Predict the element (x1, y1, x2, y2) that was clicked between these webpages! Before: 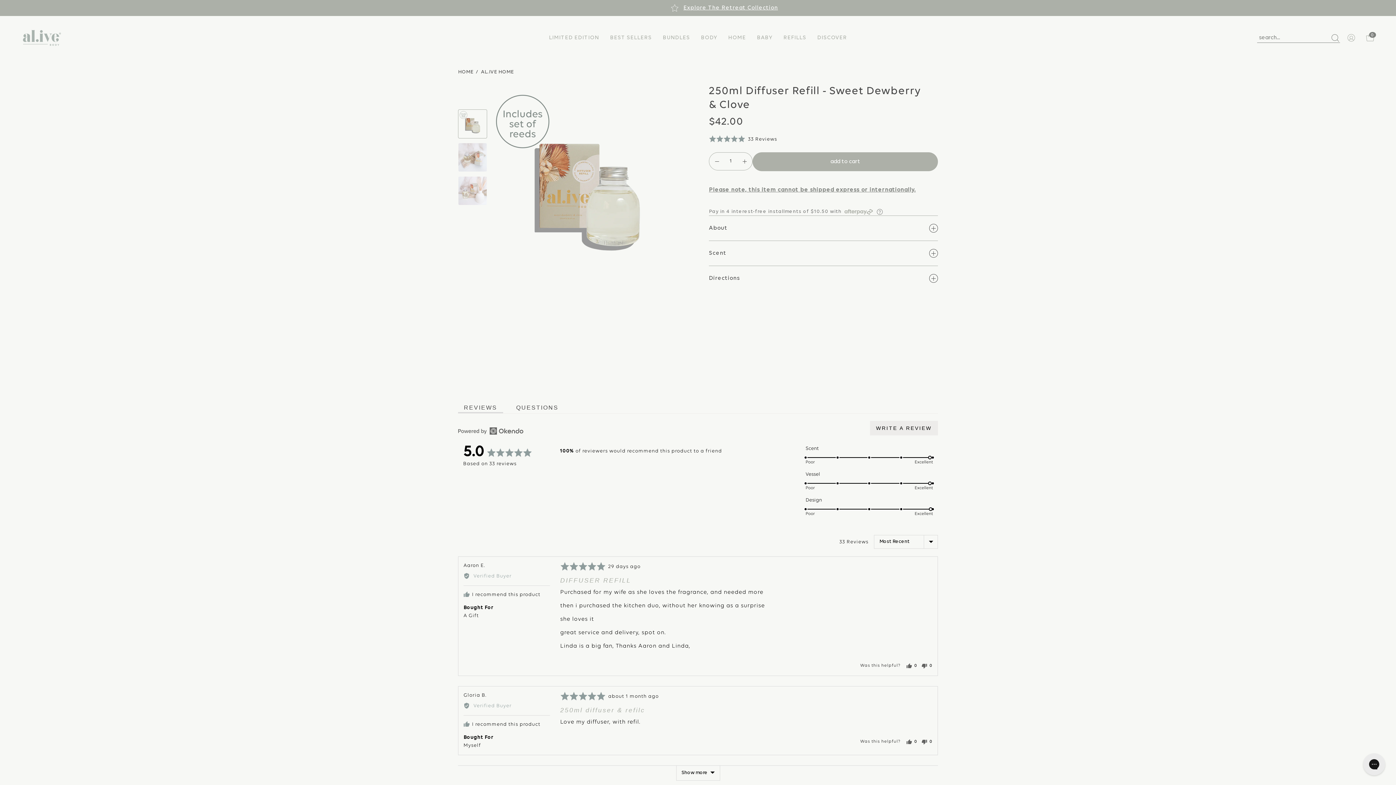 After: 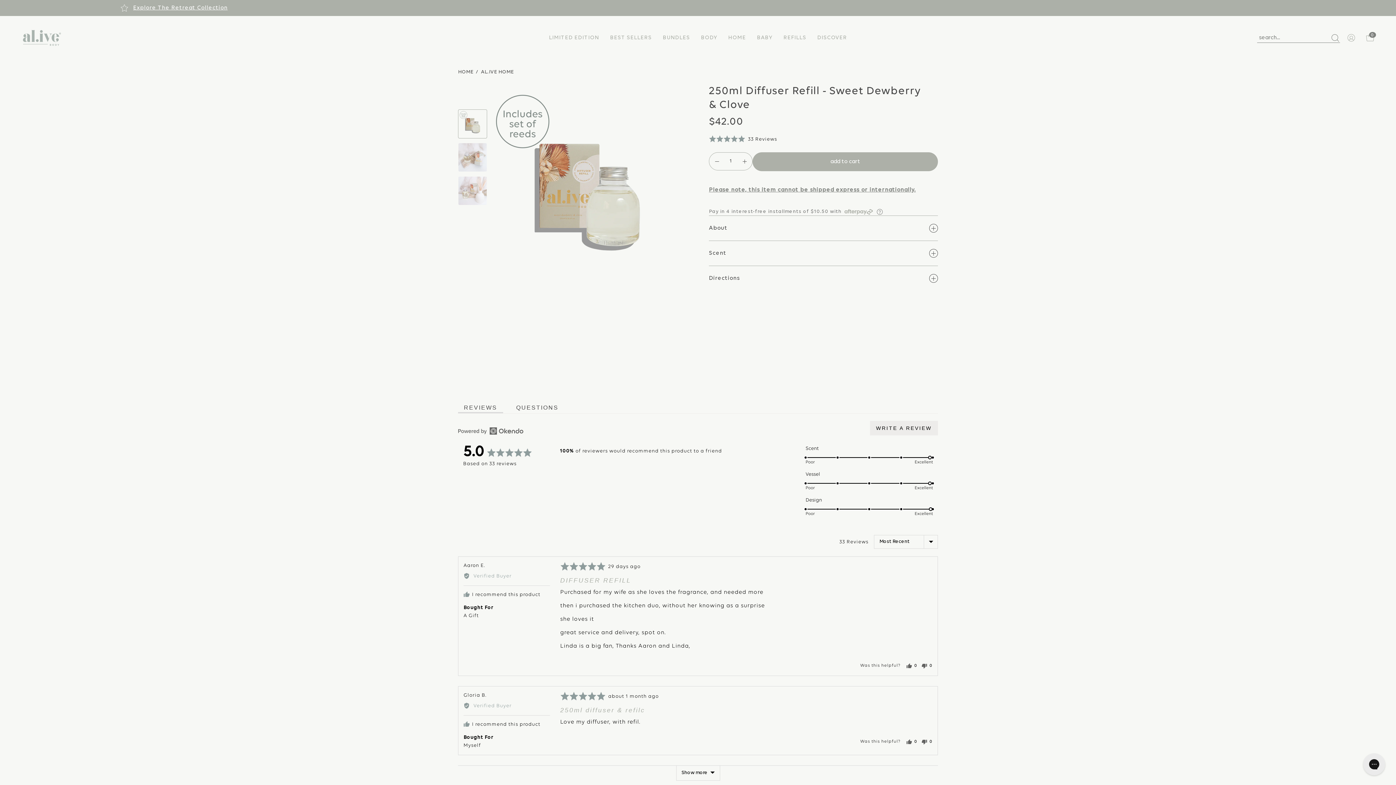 Action: bbox: (458, 403, 503, 413) label: REVIEWS